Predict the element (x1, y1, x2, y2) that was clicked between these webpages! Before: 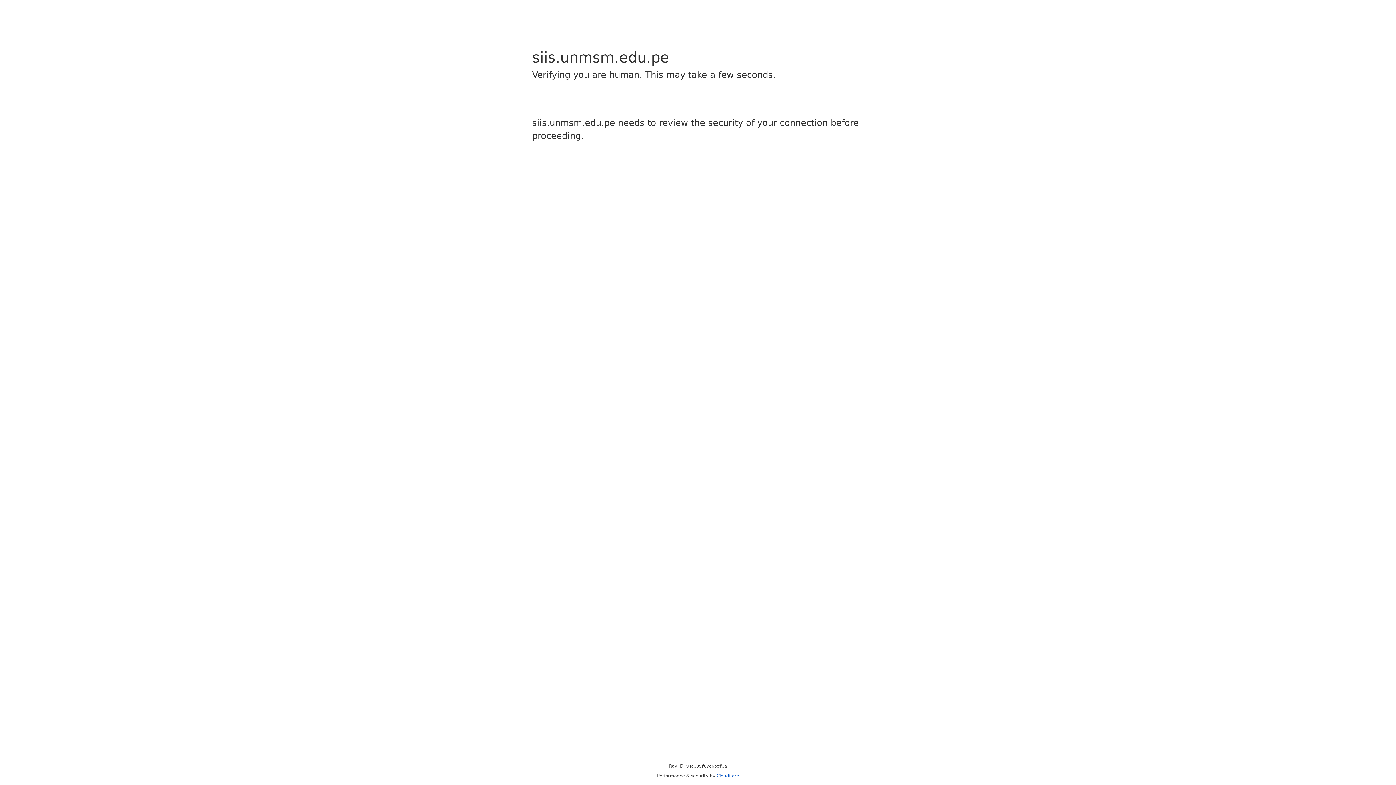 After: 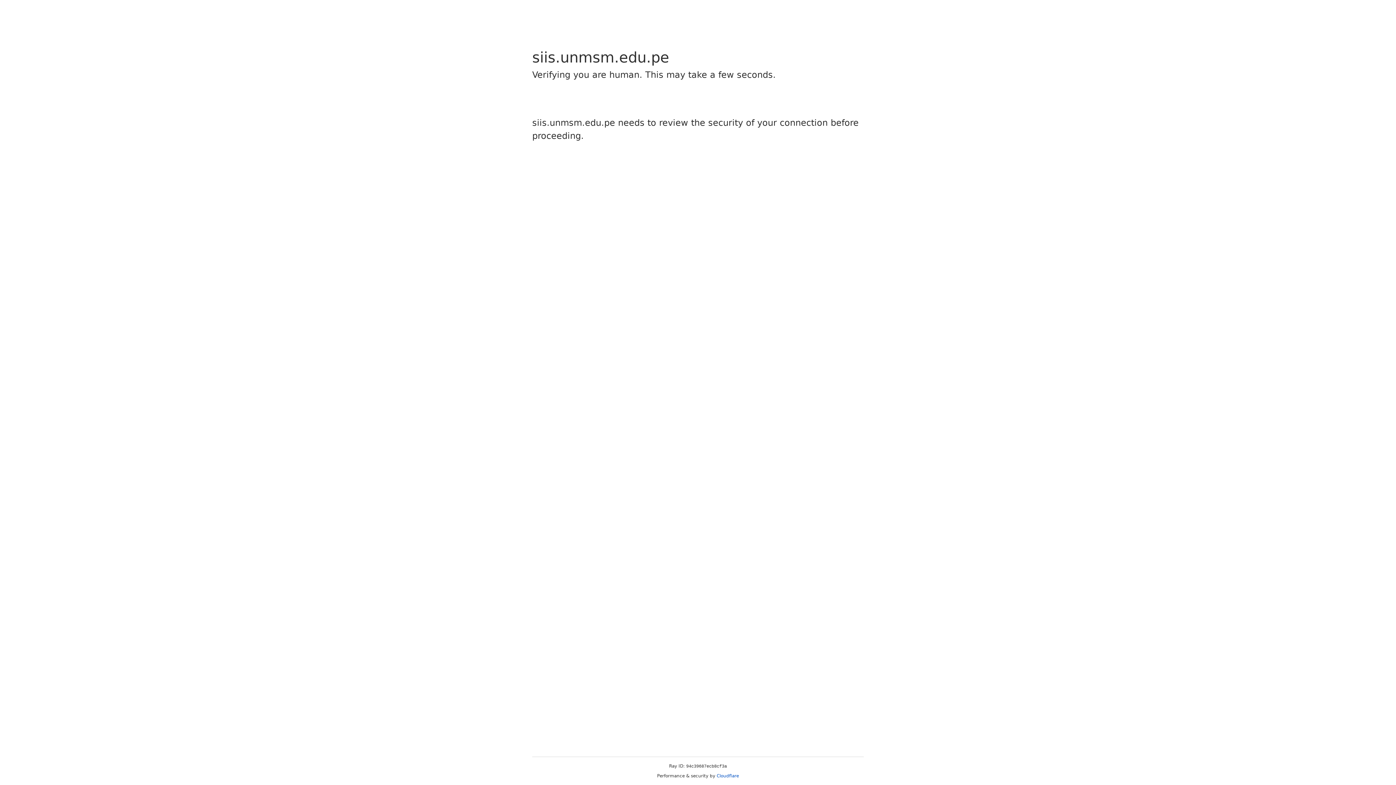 Action: bbox: (716, 773, 739, 778) label: Cloudflare